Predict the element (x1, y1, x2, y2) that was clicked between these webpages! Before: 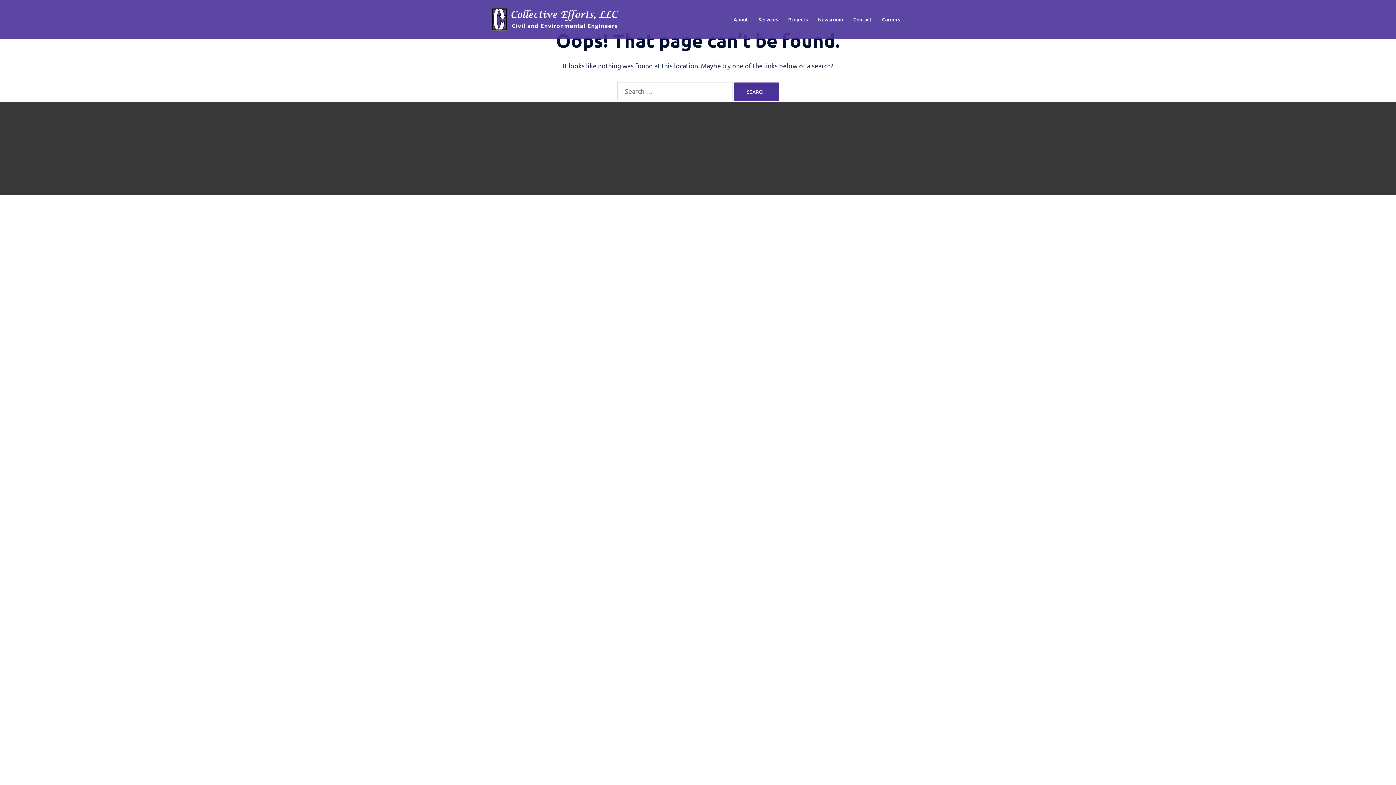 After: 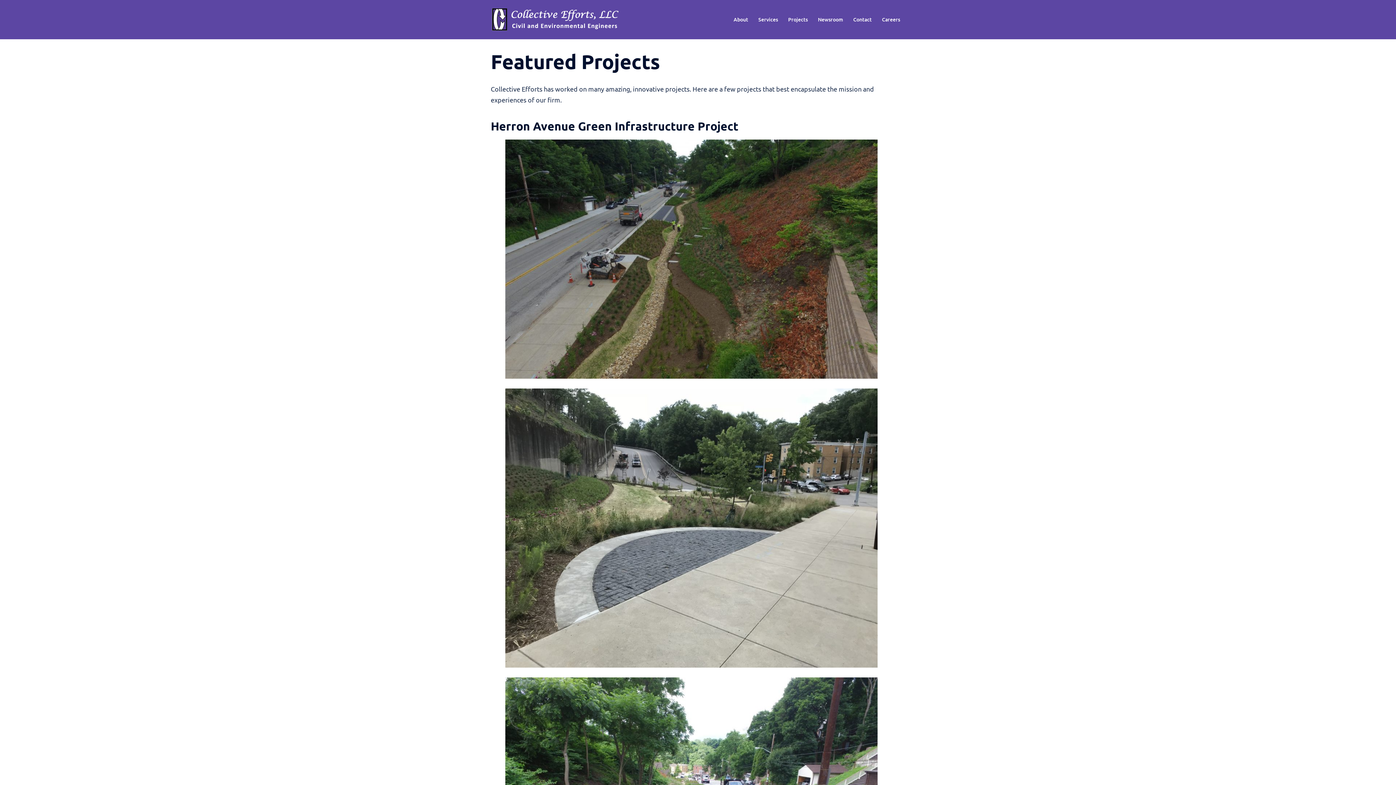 Action: label: Projects bbox: (788, 15, 808, 23)